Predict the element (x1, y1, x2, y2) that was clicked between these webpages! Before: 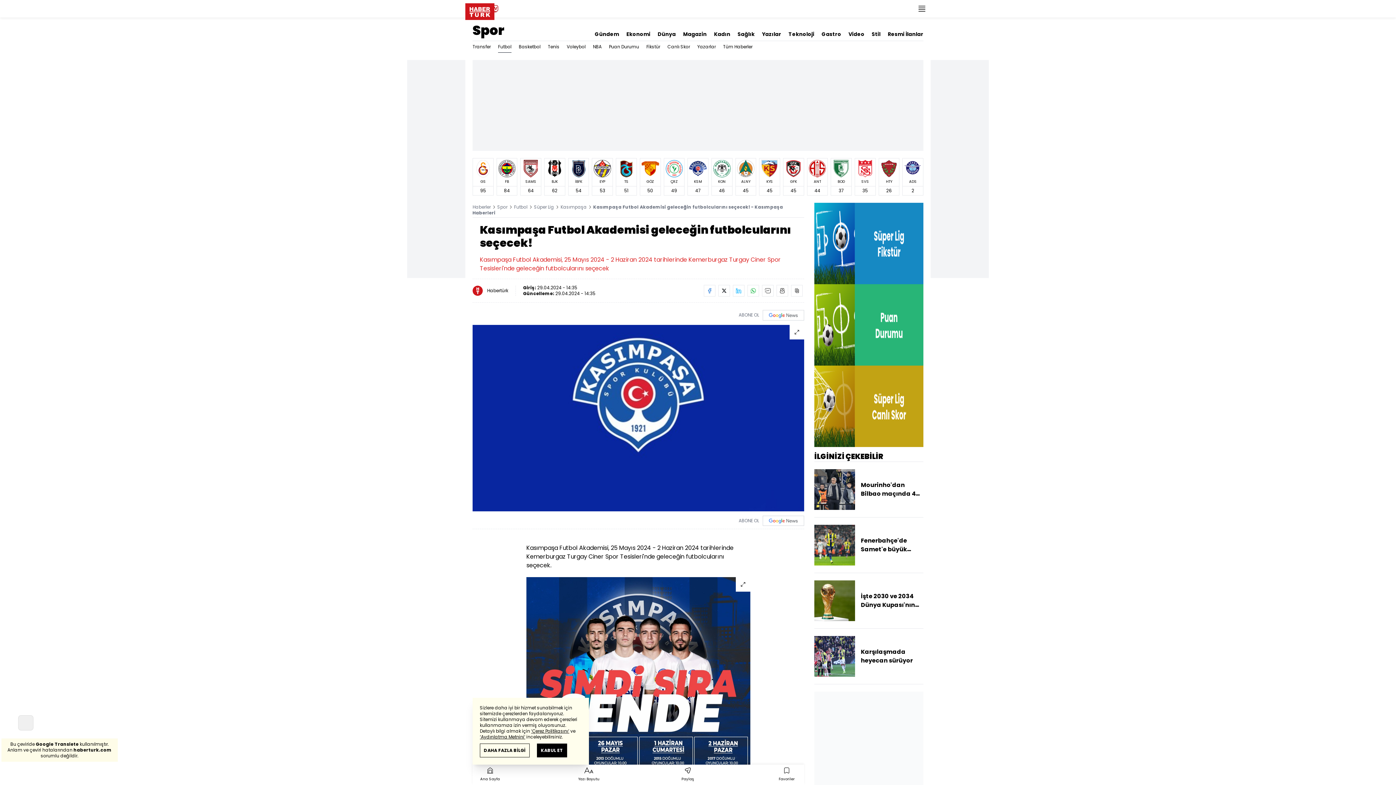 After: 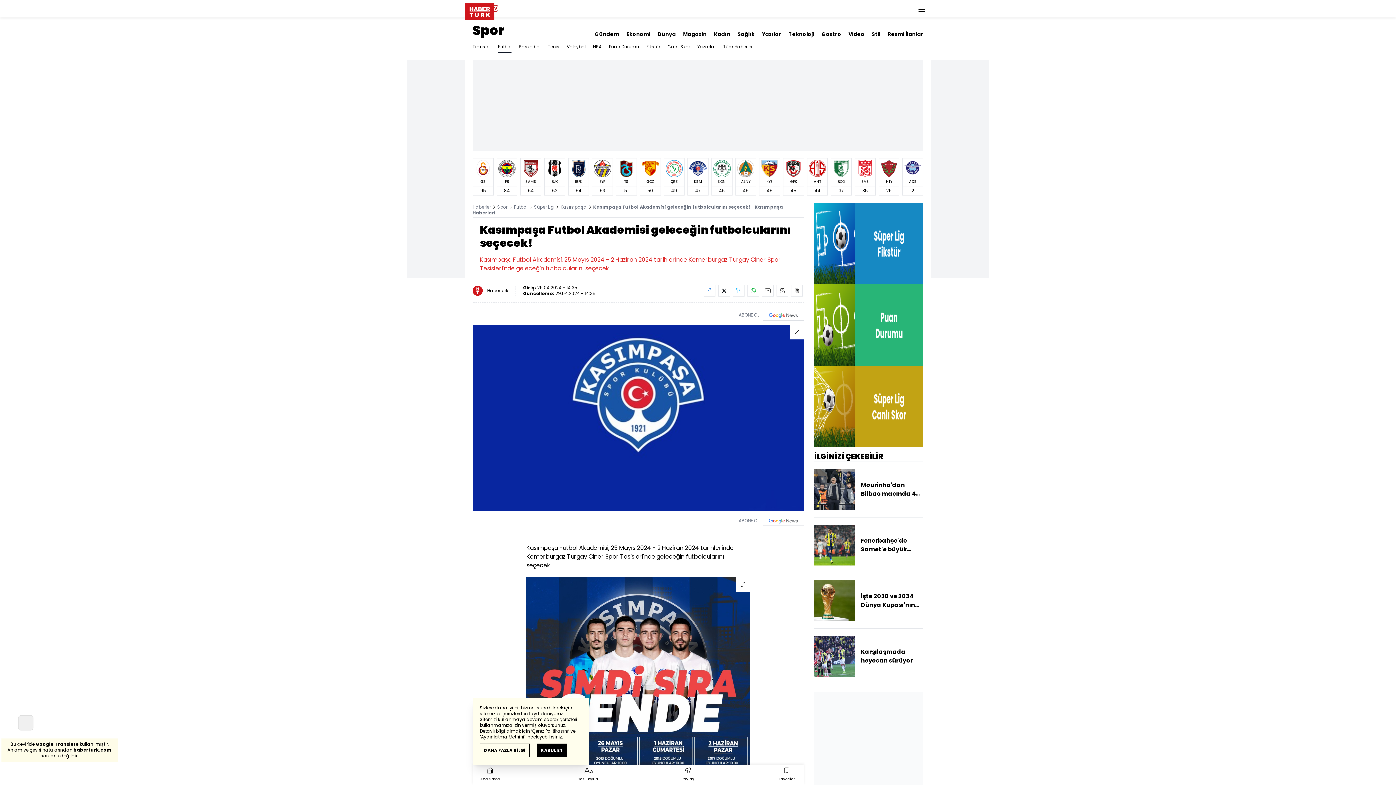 Action: bbox: (616, 158, 636, 195) label: TS
51